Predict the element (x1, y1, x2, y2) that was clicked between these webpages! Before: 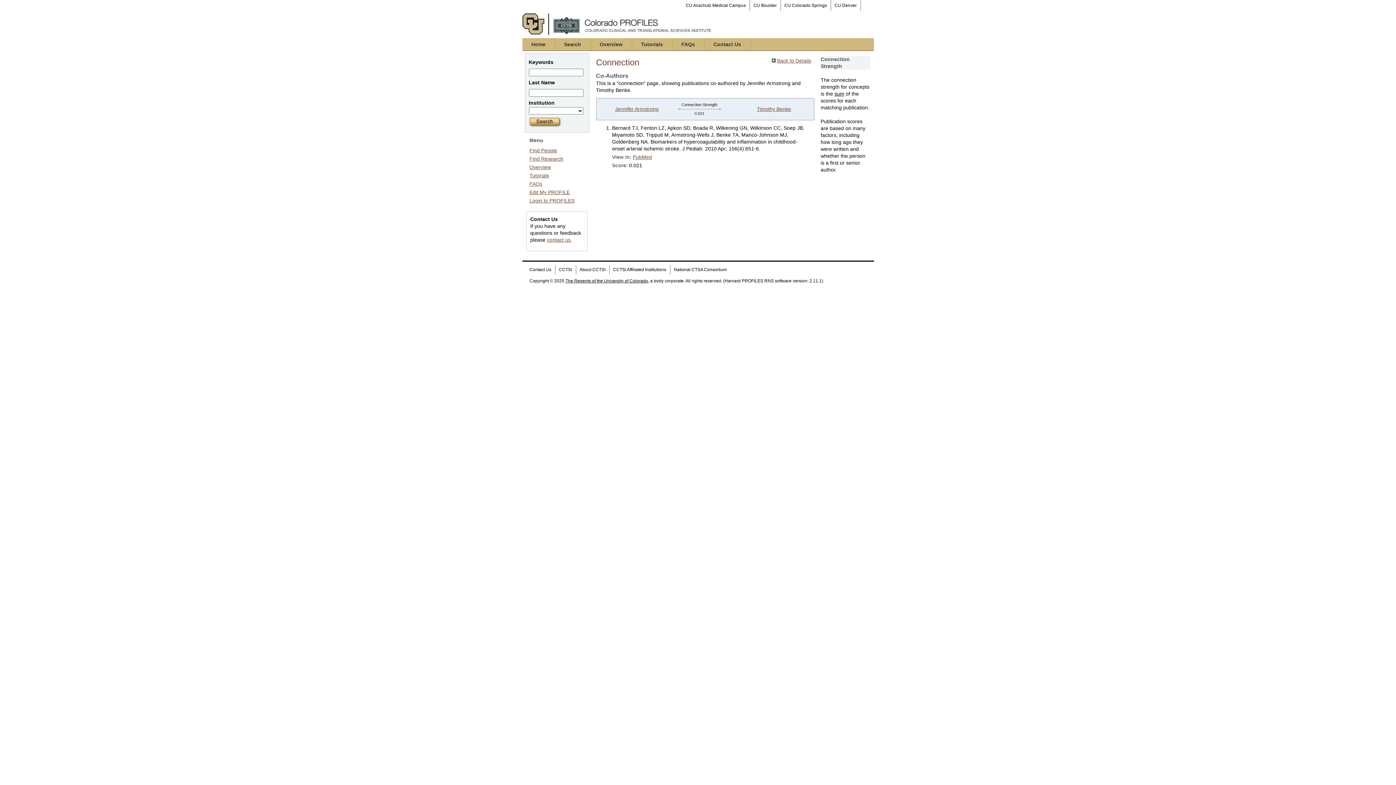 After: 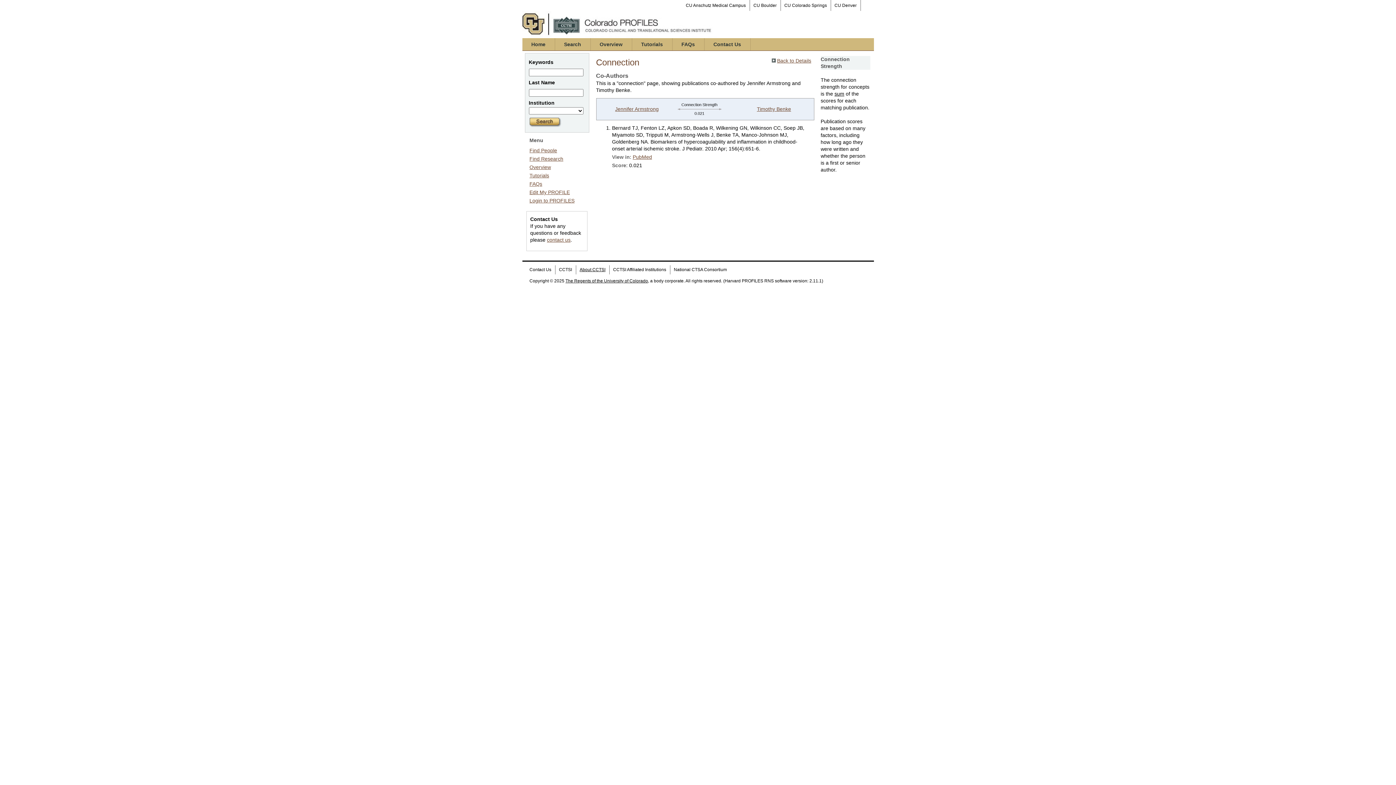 Action: bbox: (575, 265, 609, 274) label: About CCTSI